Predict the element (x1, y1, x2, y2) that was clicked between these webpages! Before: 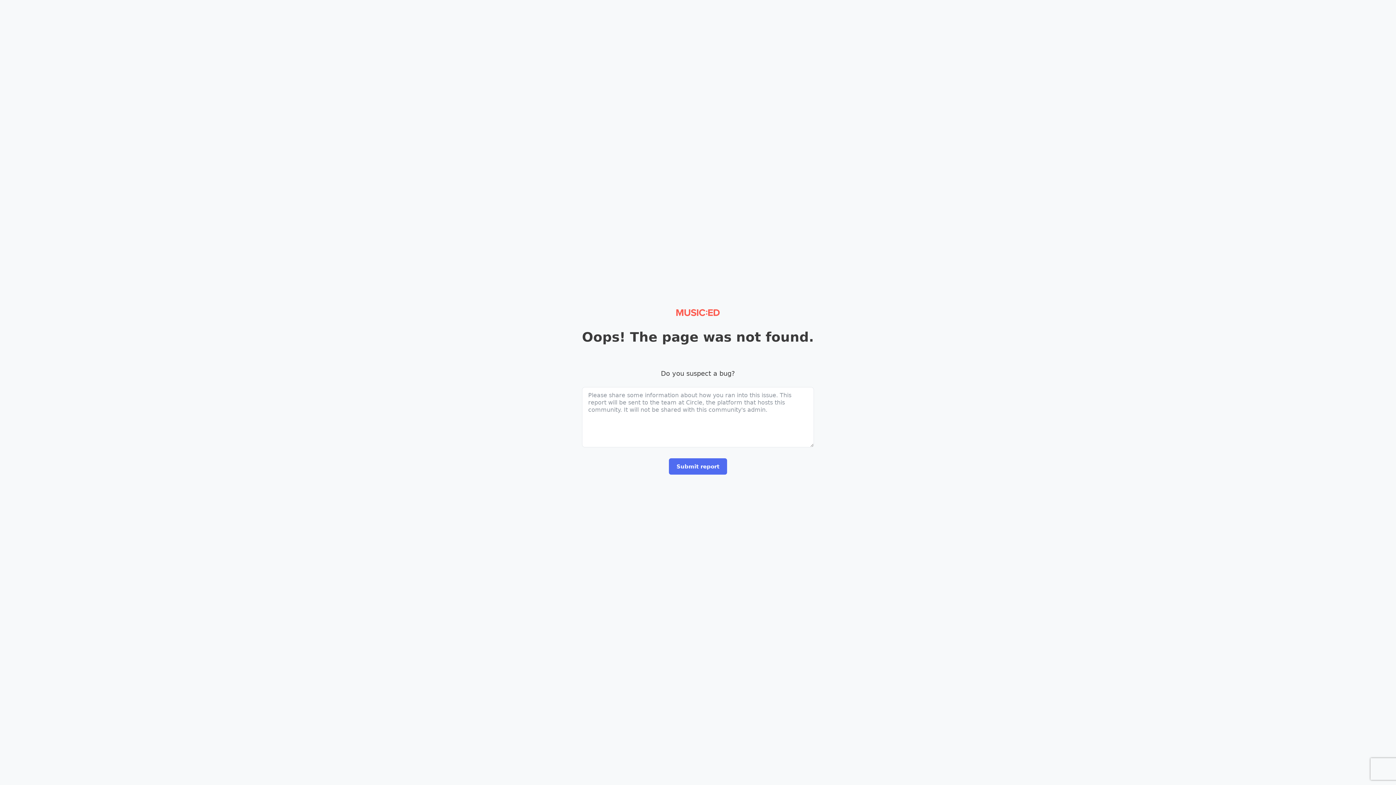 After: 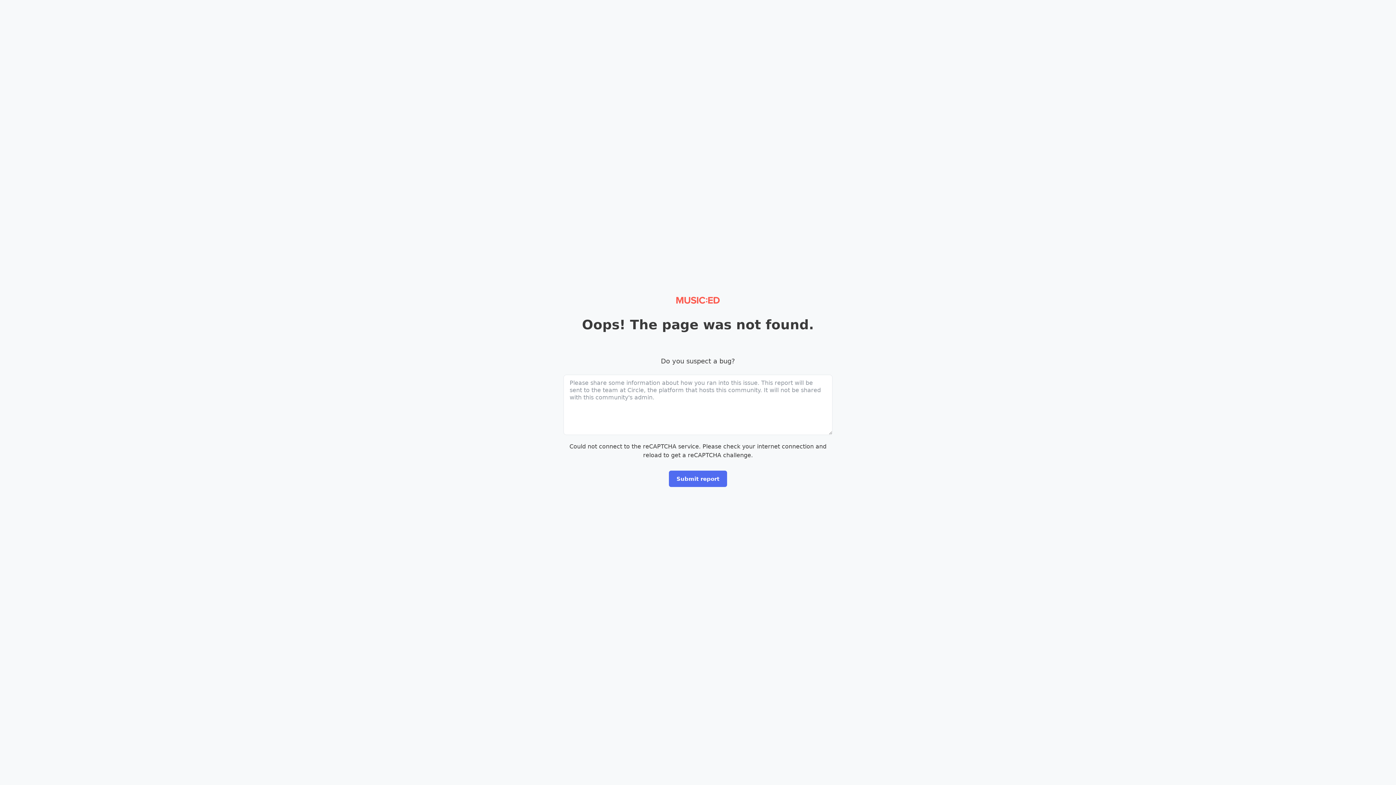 Action: bbox: (676, 307, 720, 318)